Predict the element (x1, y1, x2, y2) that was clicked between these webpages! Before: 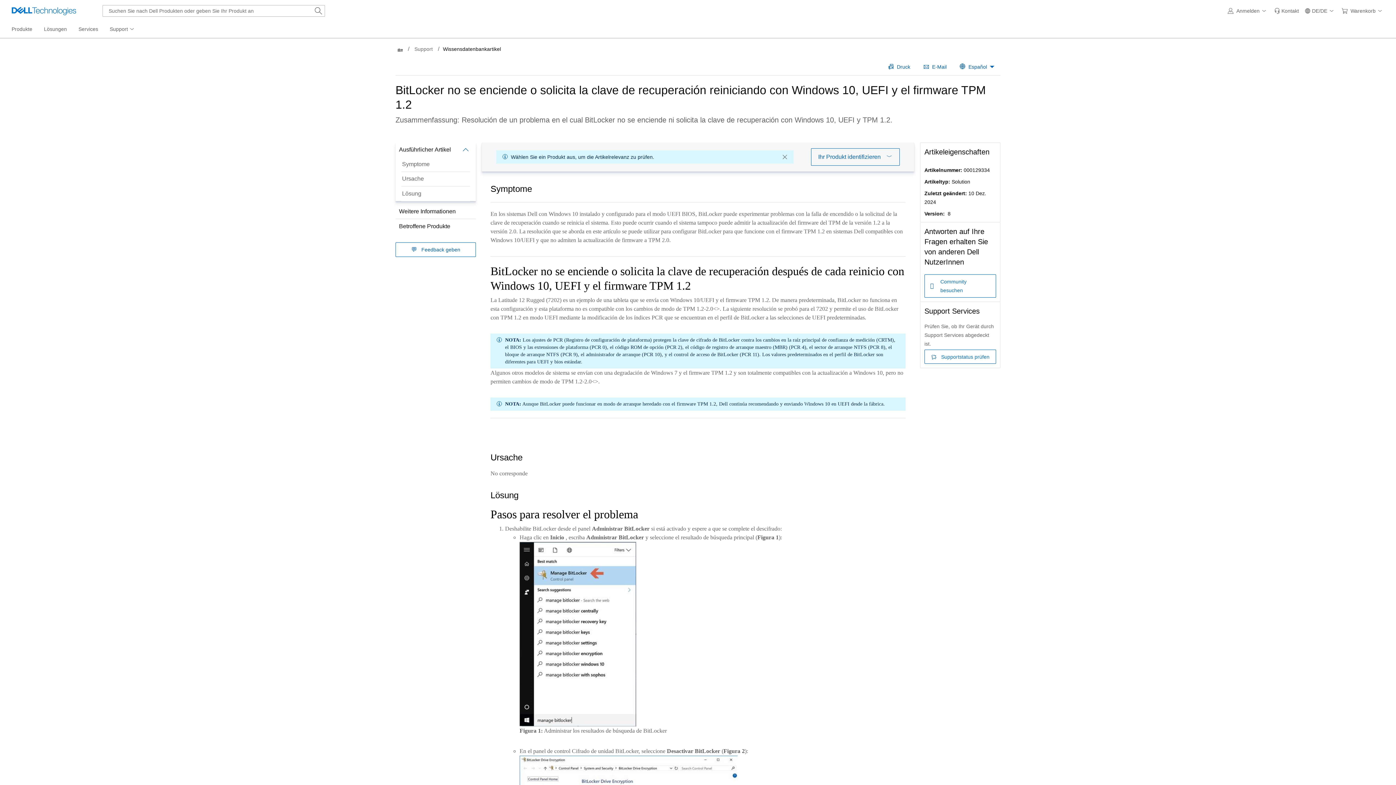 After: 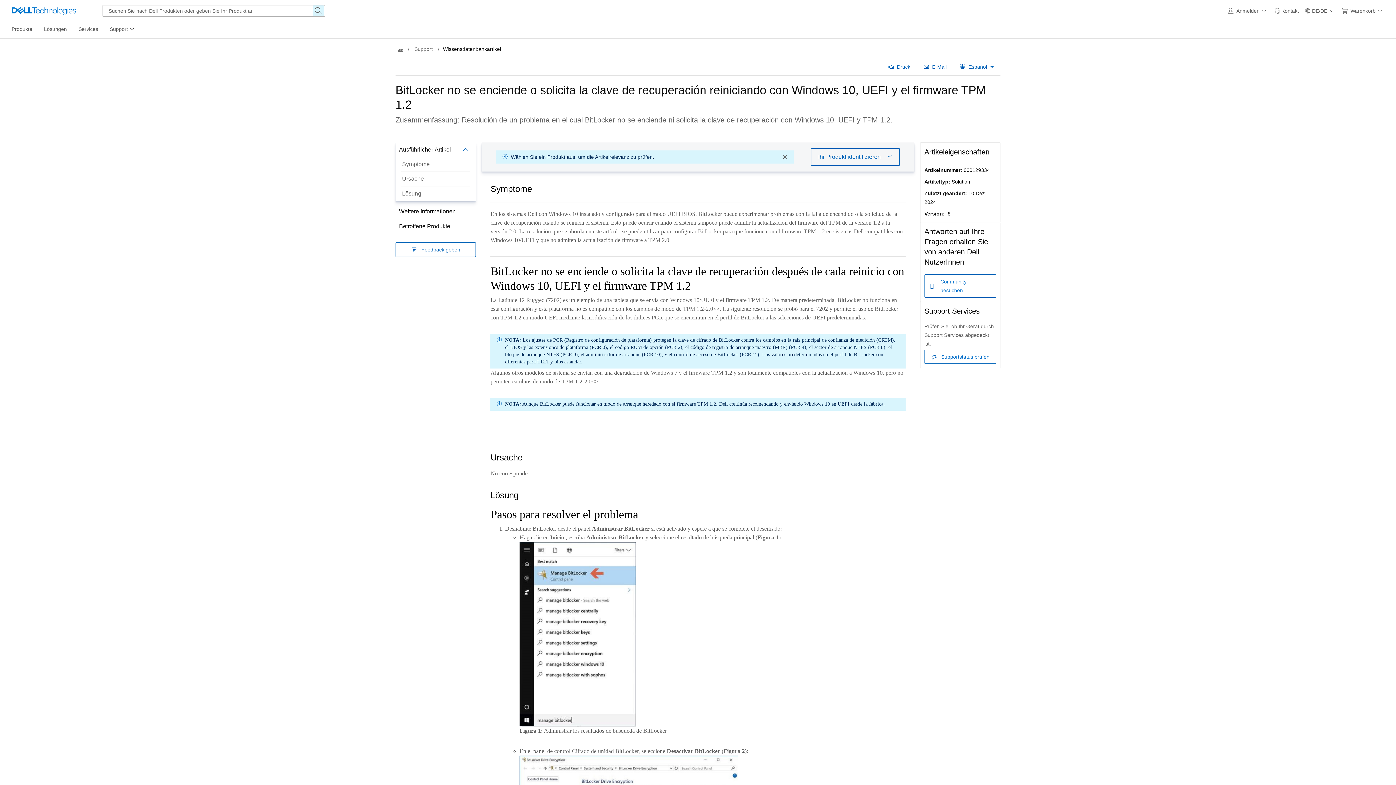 Action: bbox: (313, 5, 324, 16) label: Suchen Sie nach Dell Produkten oder geben Sie Ihr Produkt an